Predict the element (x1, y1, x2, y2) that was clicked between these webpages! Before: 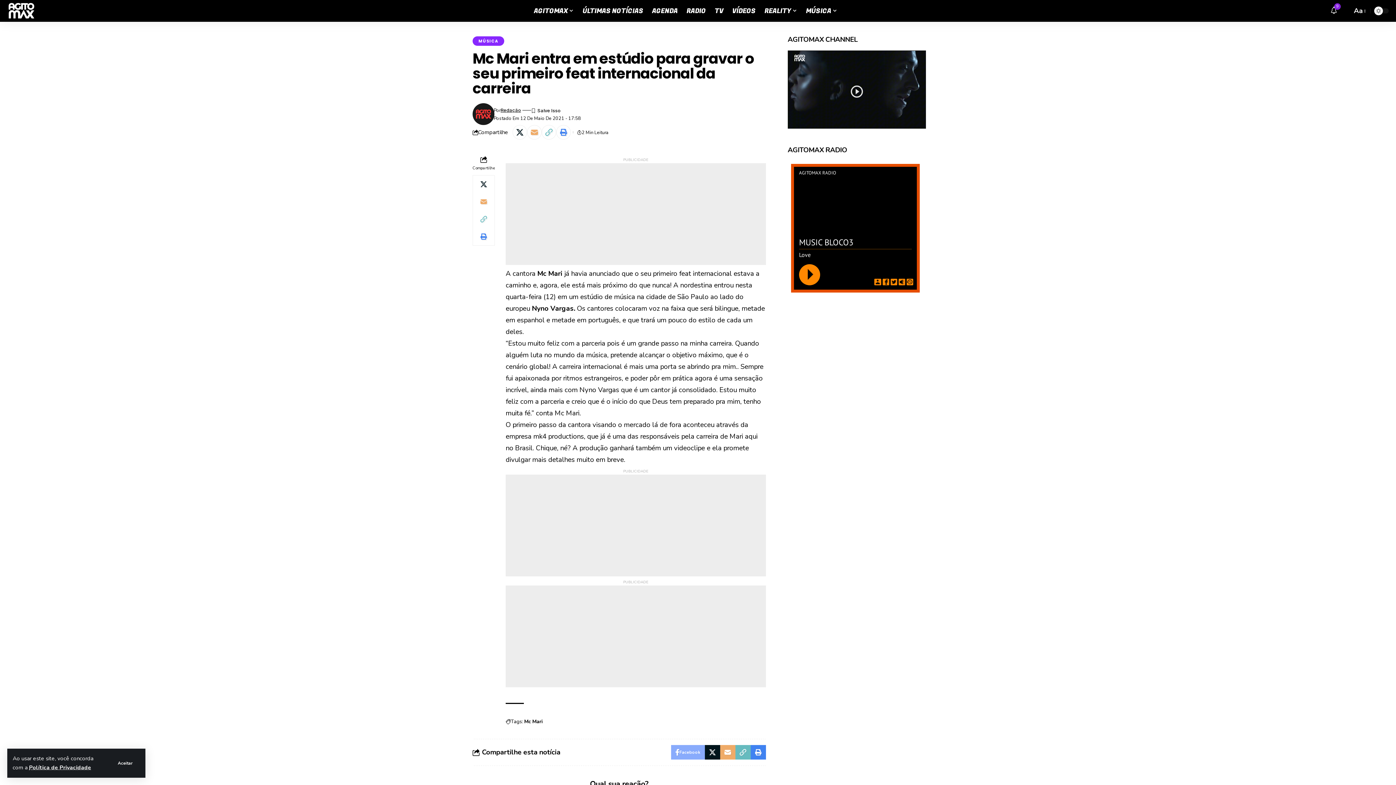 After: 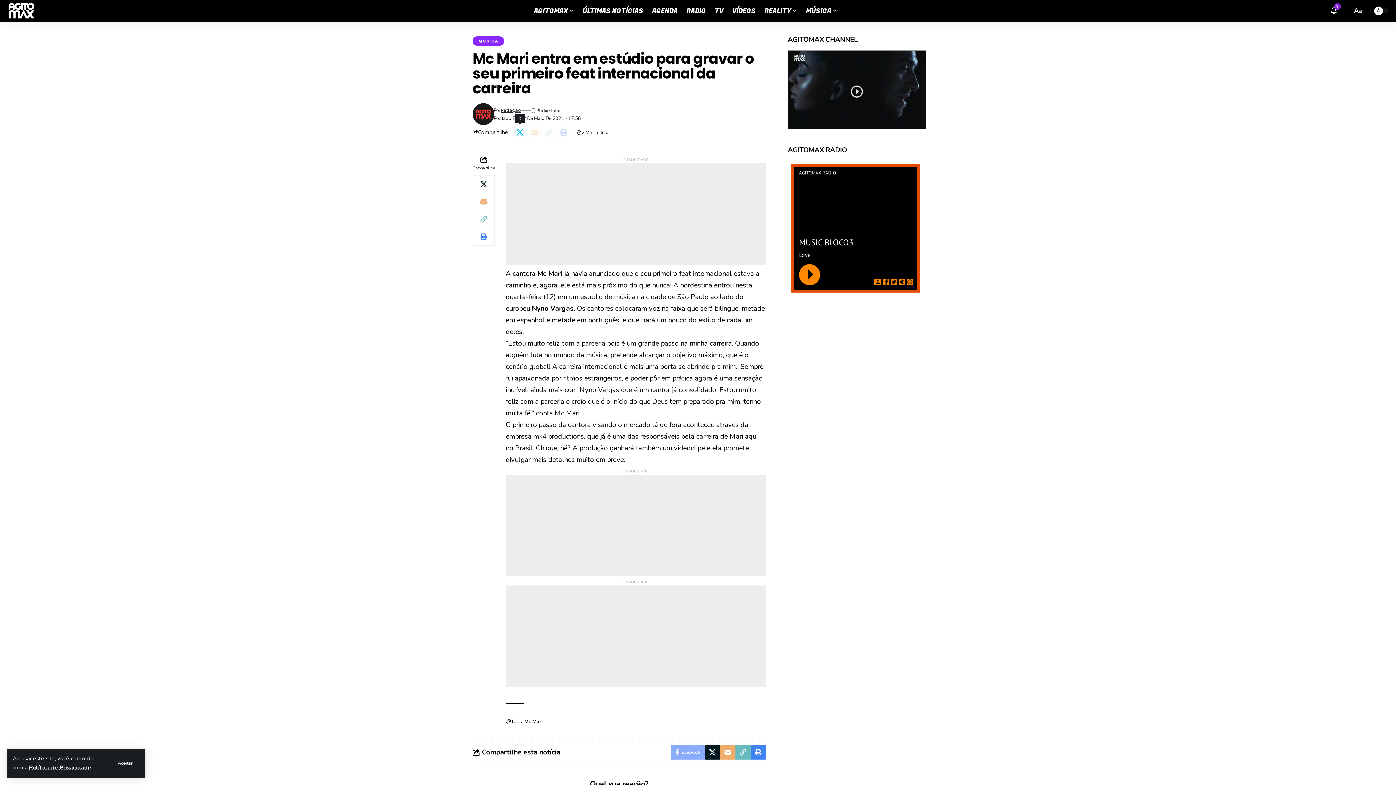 Action: bbox: (512, 125, 527, 139) label: Share on X